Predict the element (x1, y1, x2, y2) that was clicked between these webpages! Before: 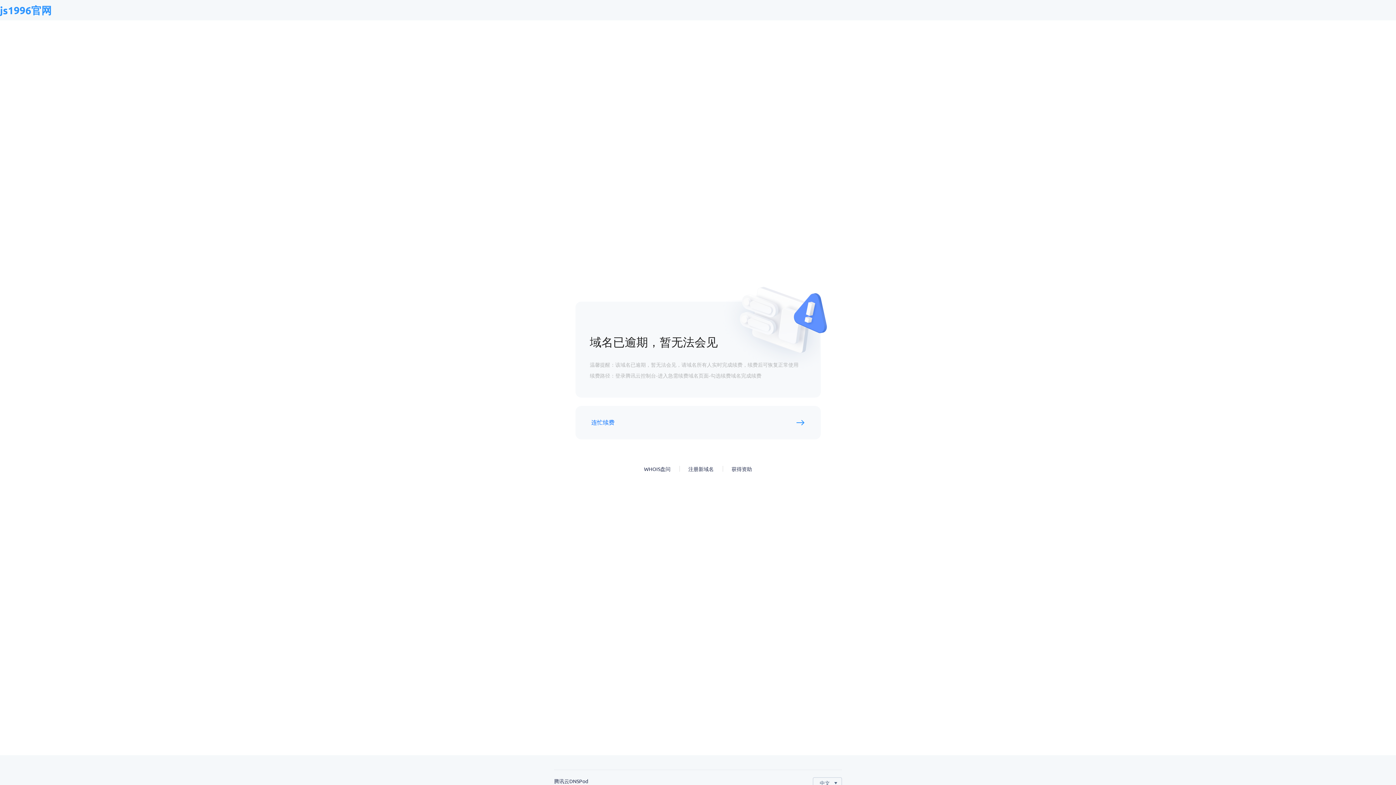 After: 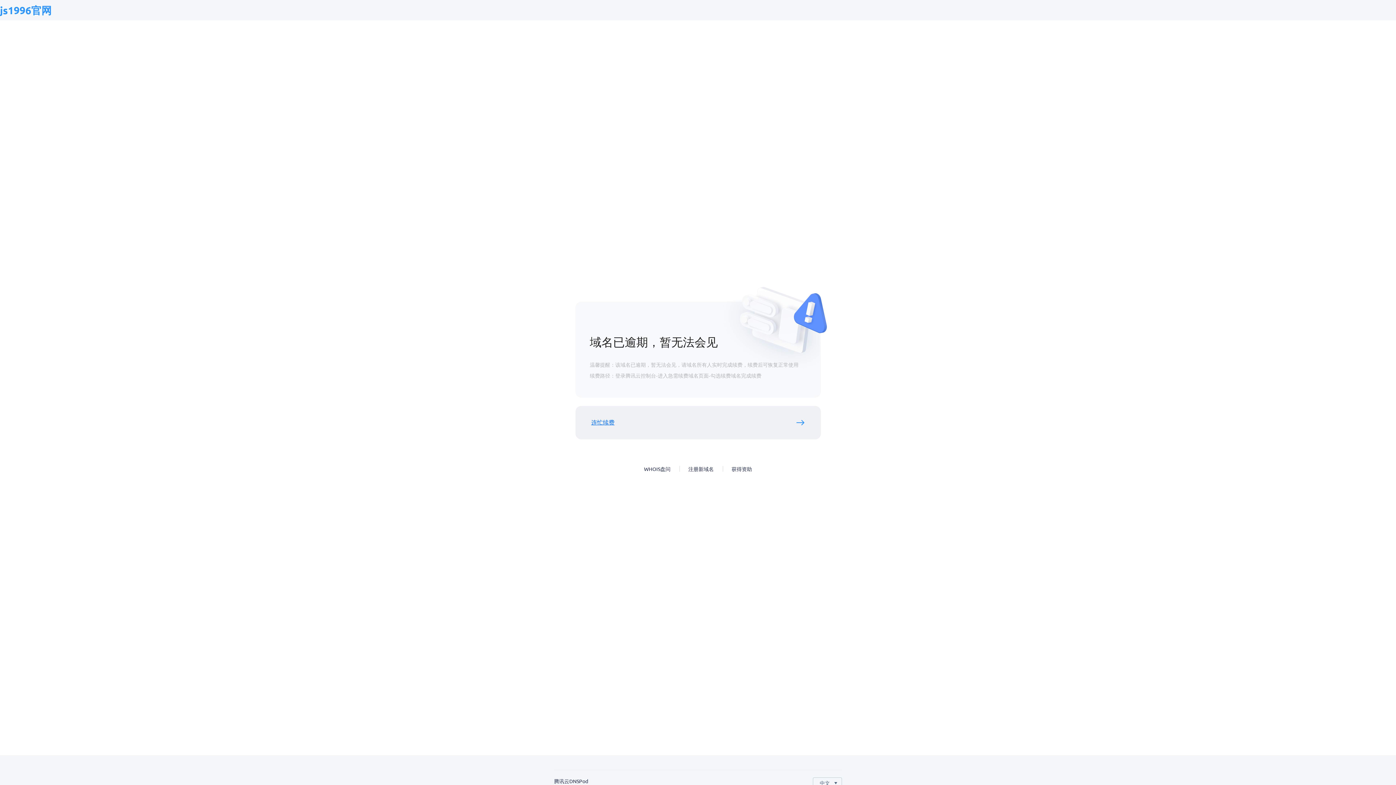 Action: bbox: (591, 417, 614, 428) label: 连忙续费